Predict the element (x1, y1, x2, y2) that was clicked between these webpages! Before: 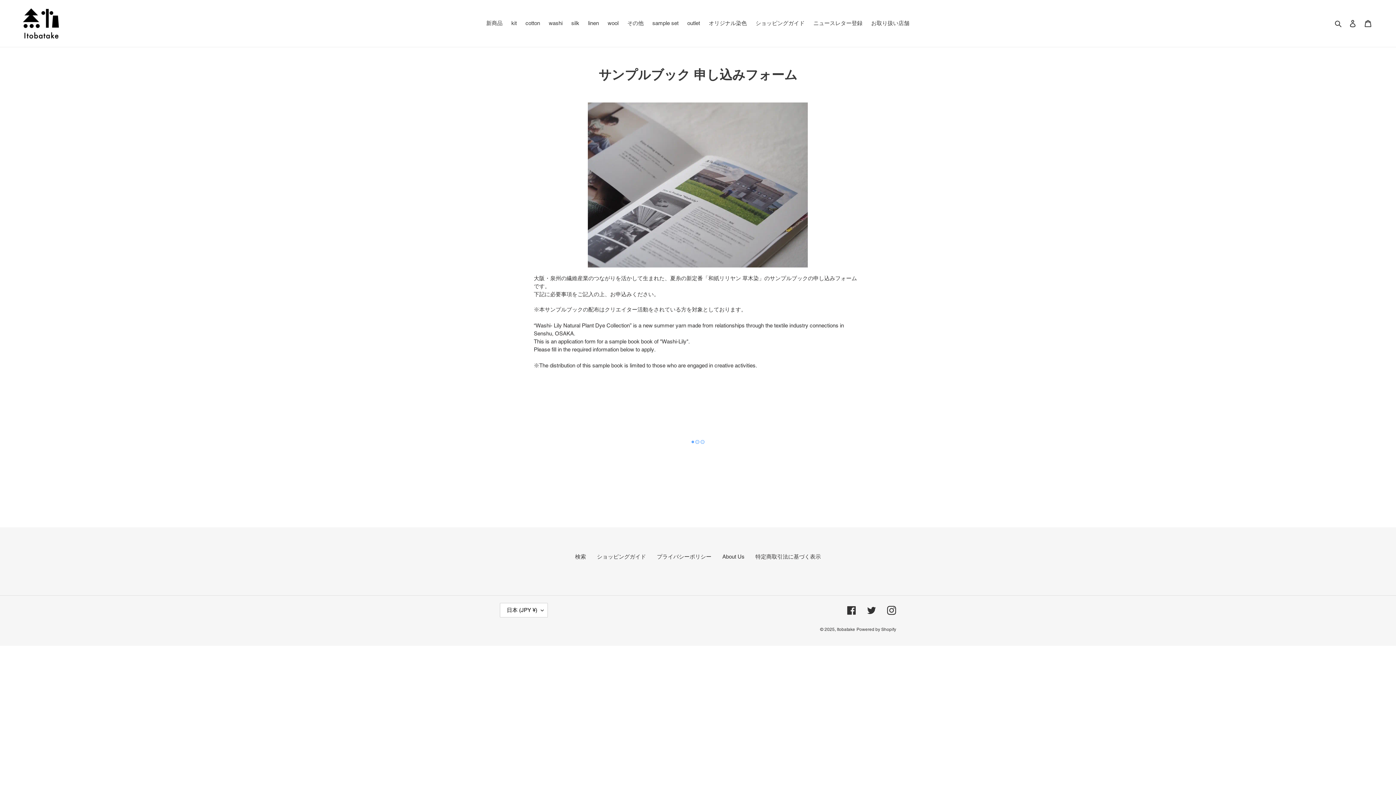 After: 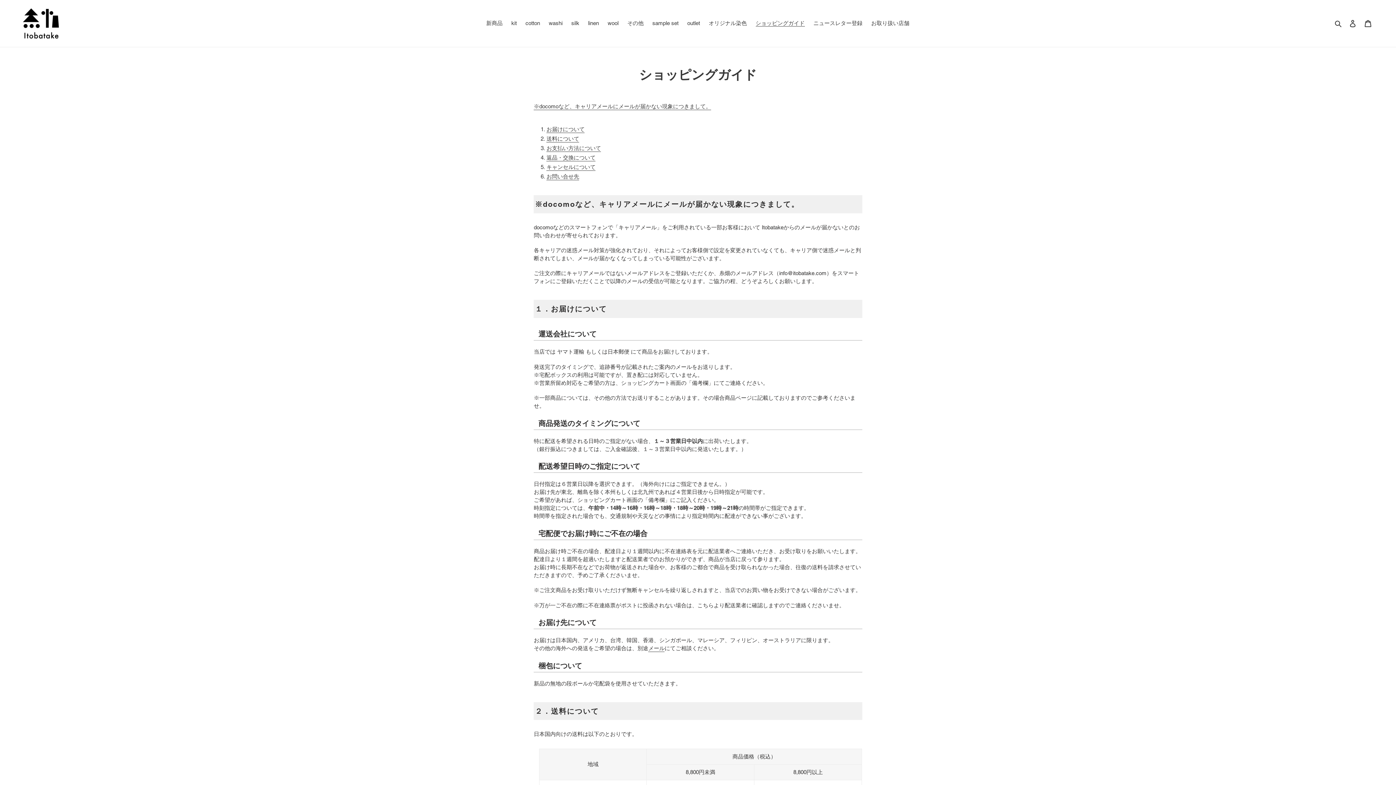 Action: label: ショッピングガイド bbox: (597, 553, 646, 560)